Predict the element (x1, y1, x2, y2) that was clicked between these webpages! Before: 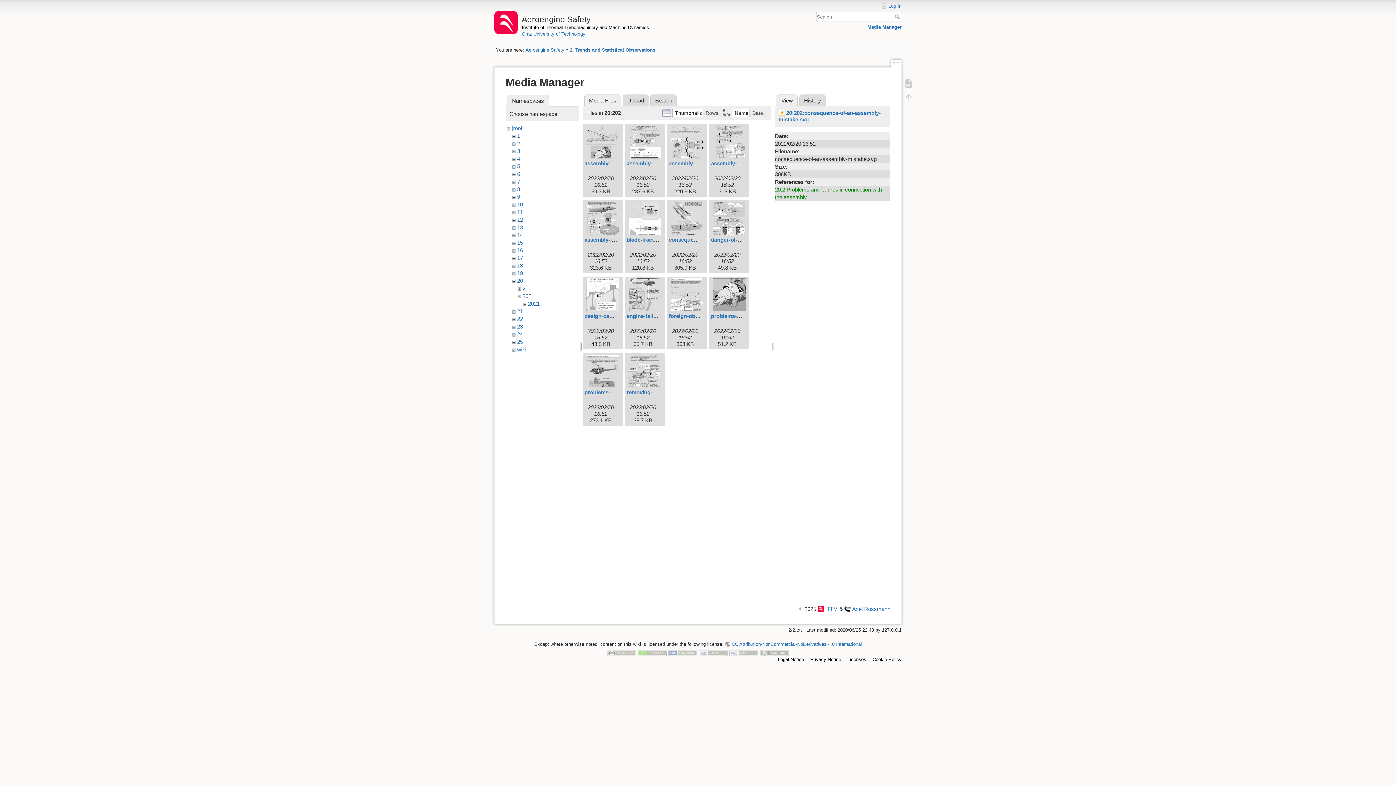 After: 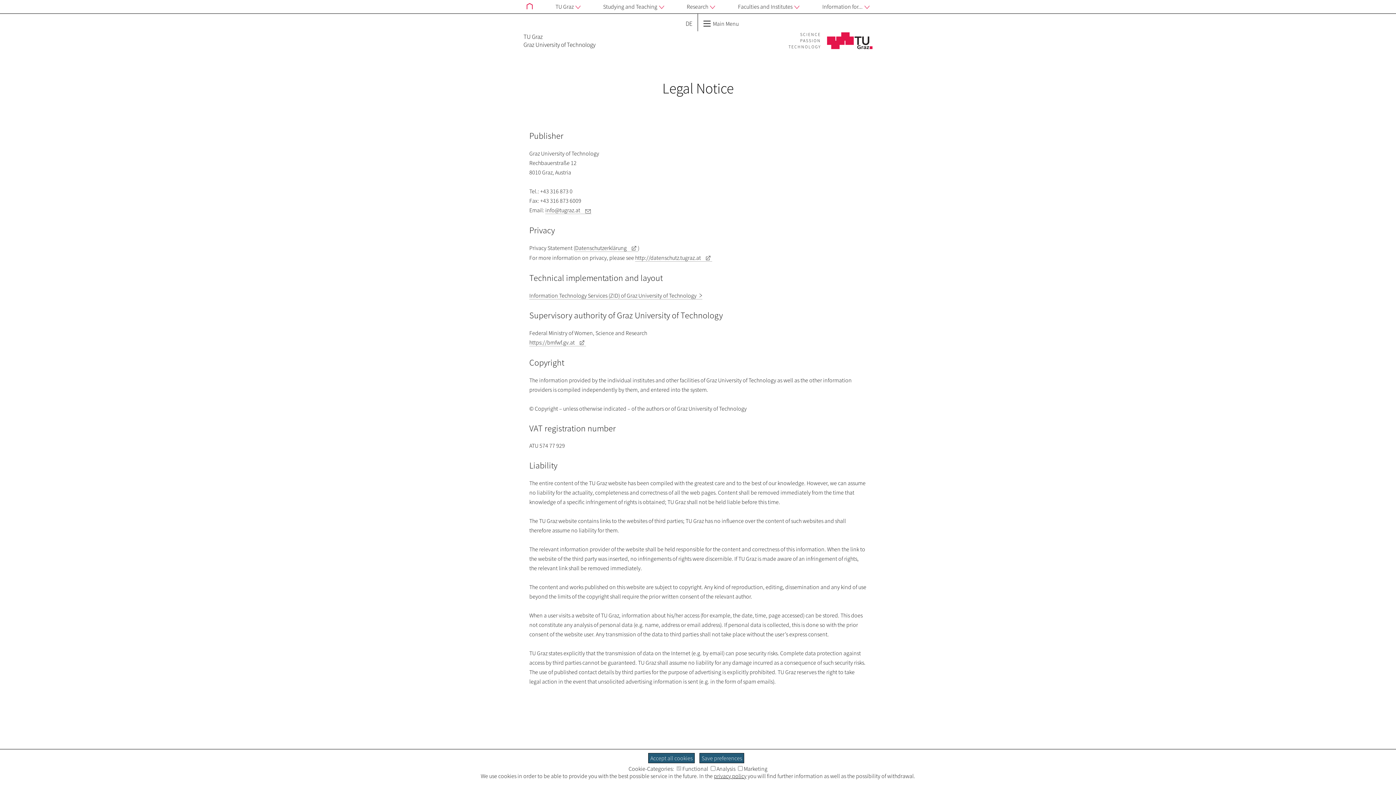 Action: bbox: (773, 657, 804, 667) label: Legal Notice